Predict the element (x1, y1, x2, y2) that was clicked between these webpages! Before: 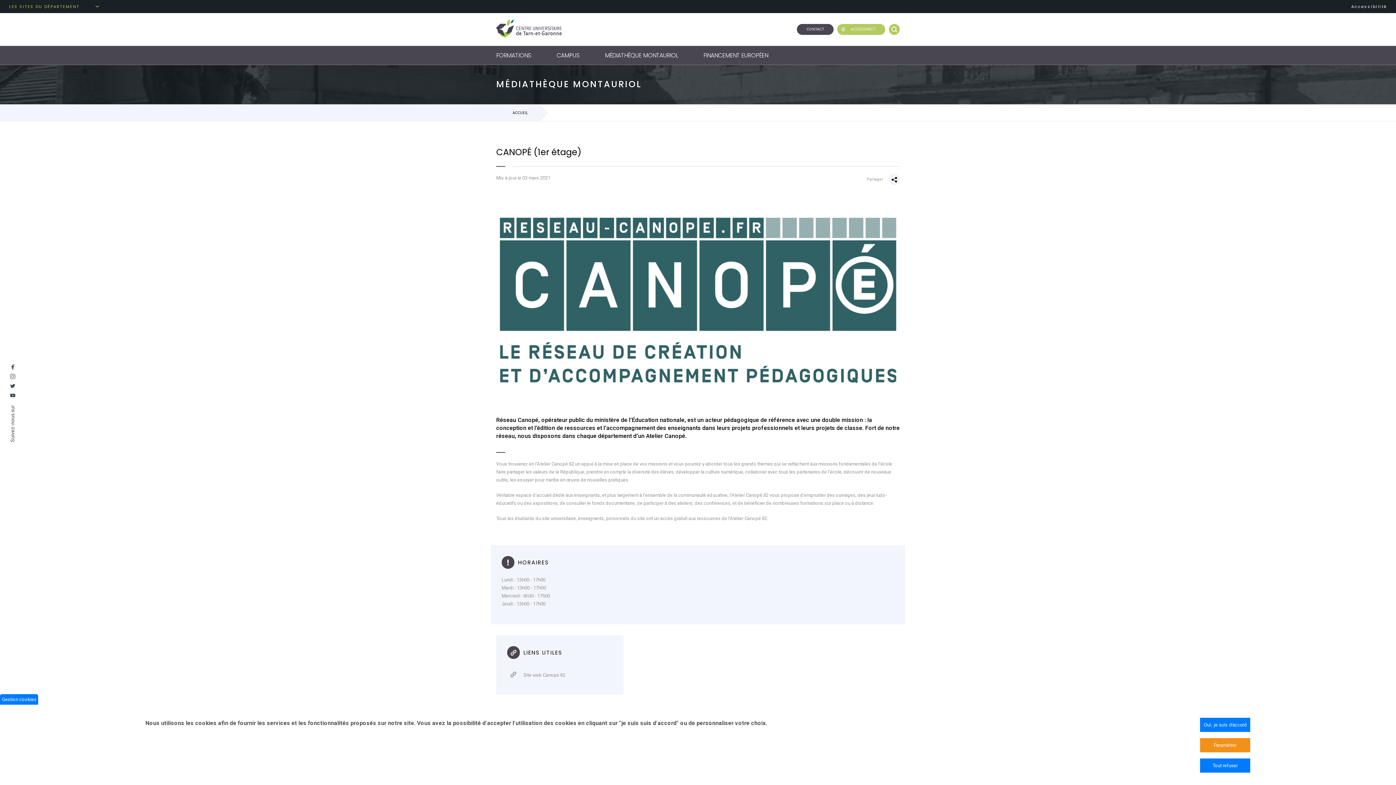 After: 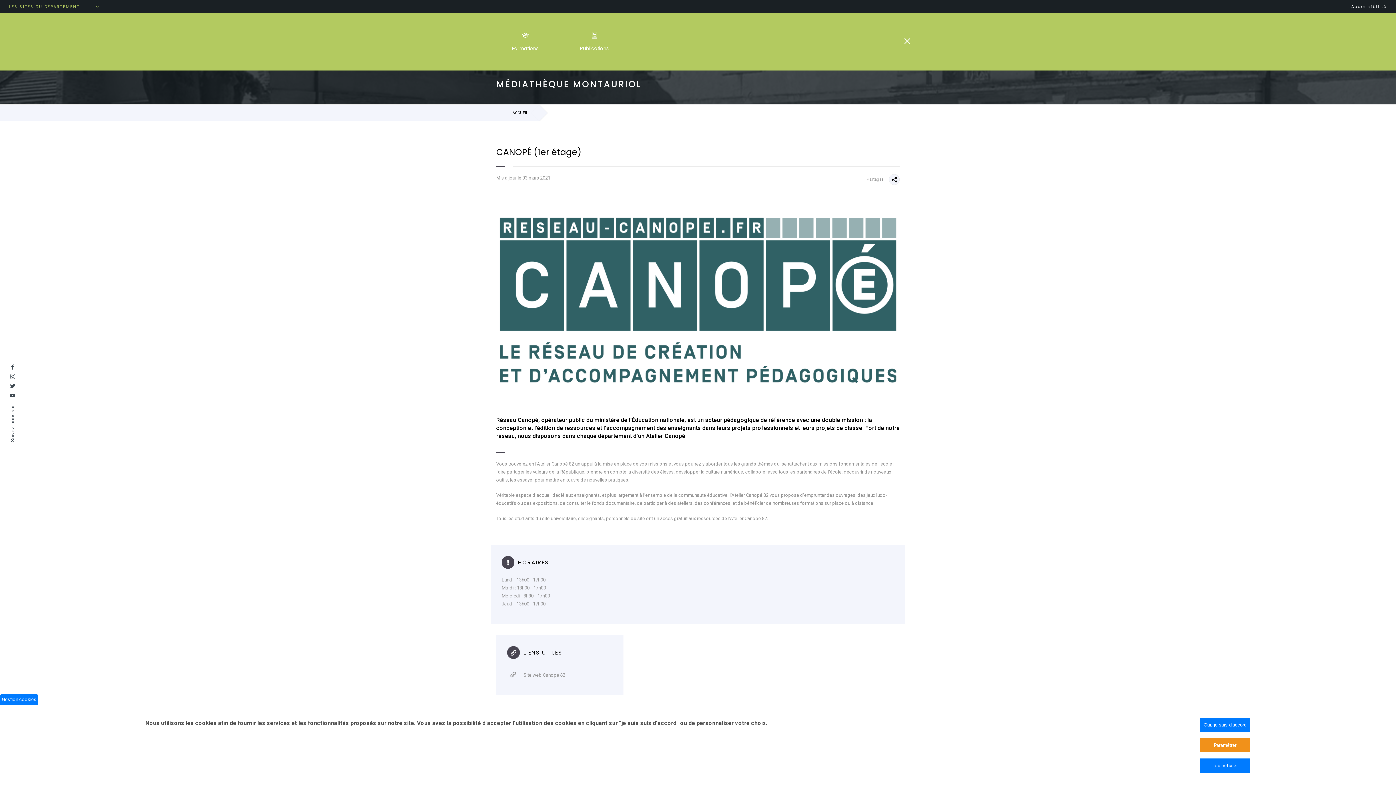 Action: label: ACCÈS DIRECT bbox: (837, 24, 885, 34)